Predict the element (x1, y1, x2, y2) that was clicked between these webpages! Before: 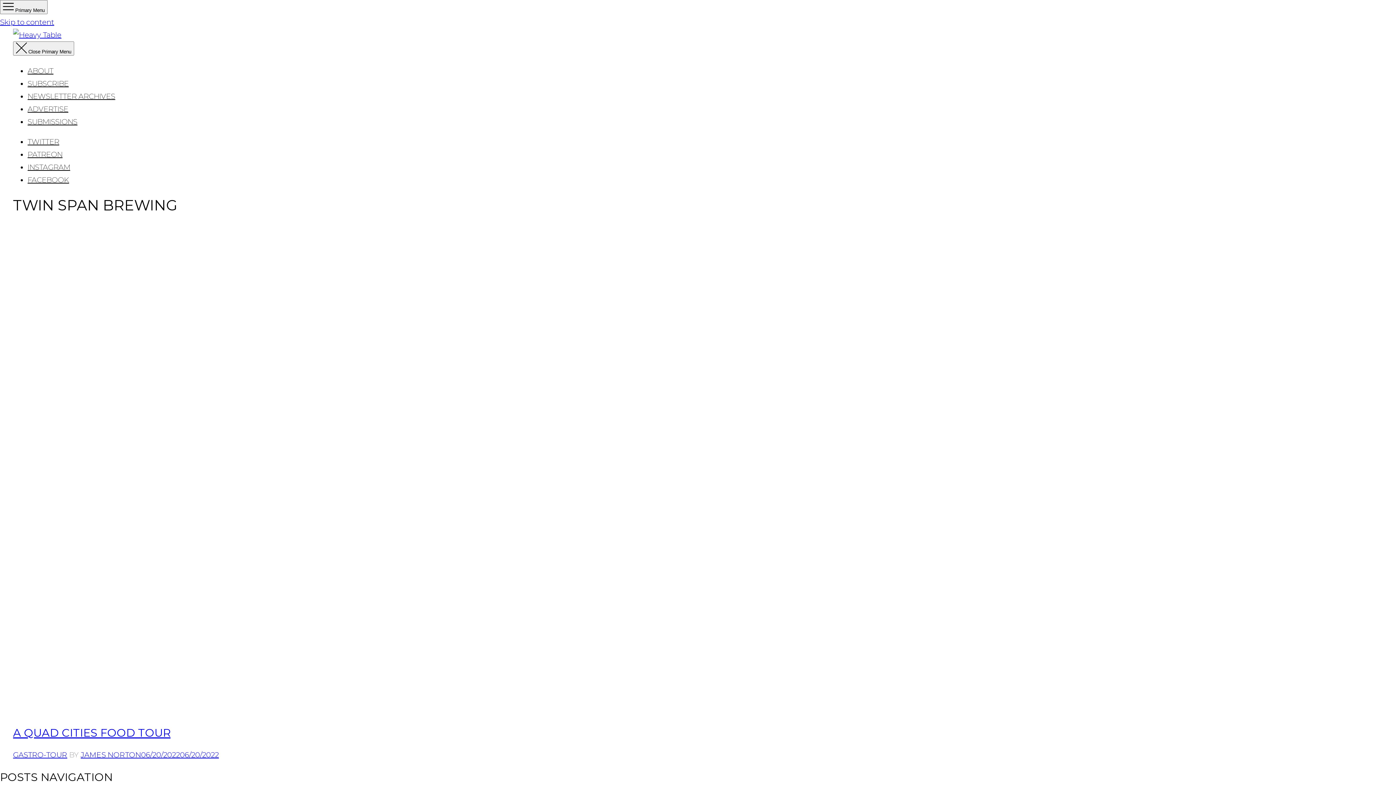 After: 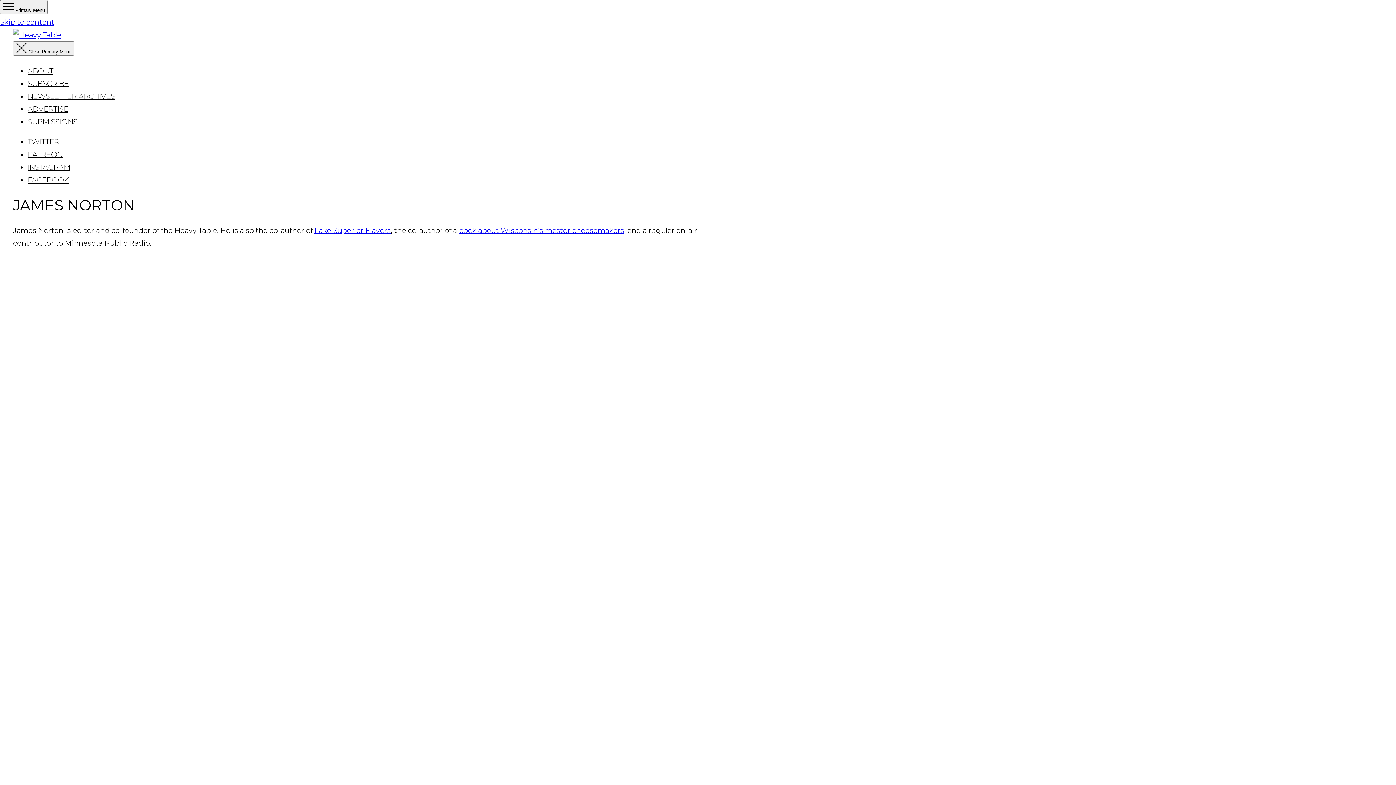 Action: bbox: (80, 750, 141, 759) label: JAMES NORTON